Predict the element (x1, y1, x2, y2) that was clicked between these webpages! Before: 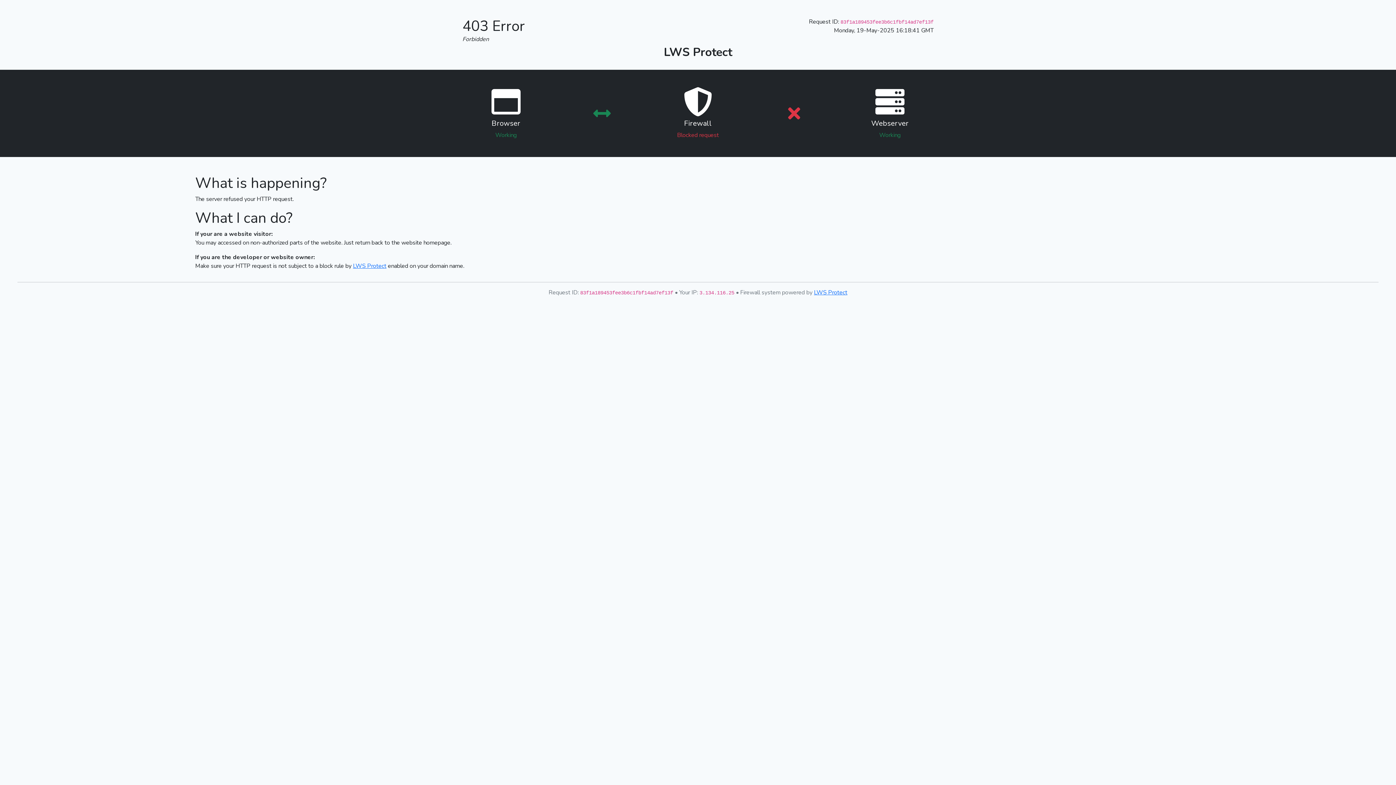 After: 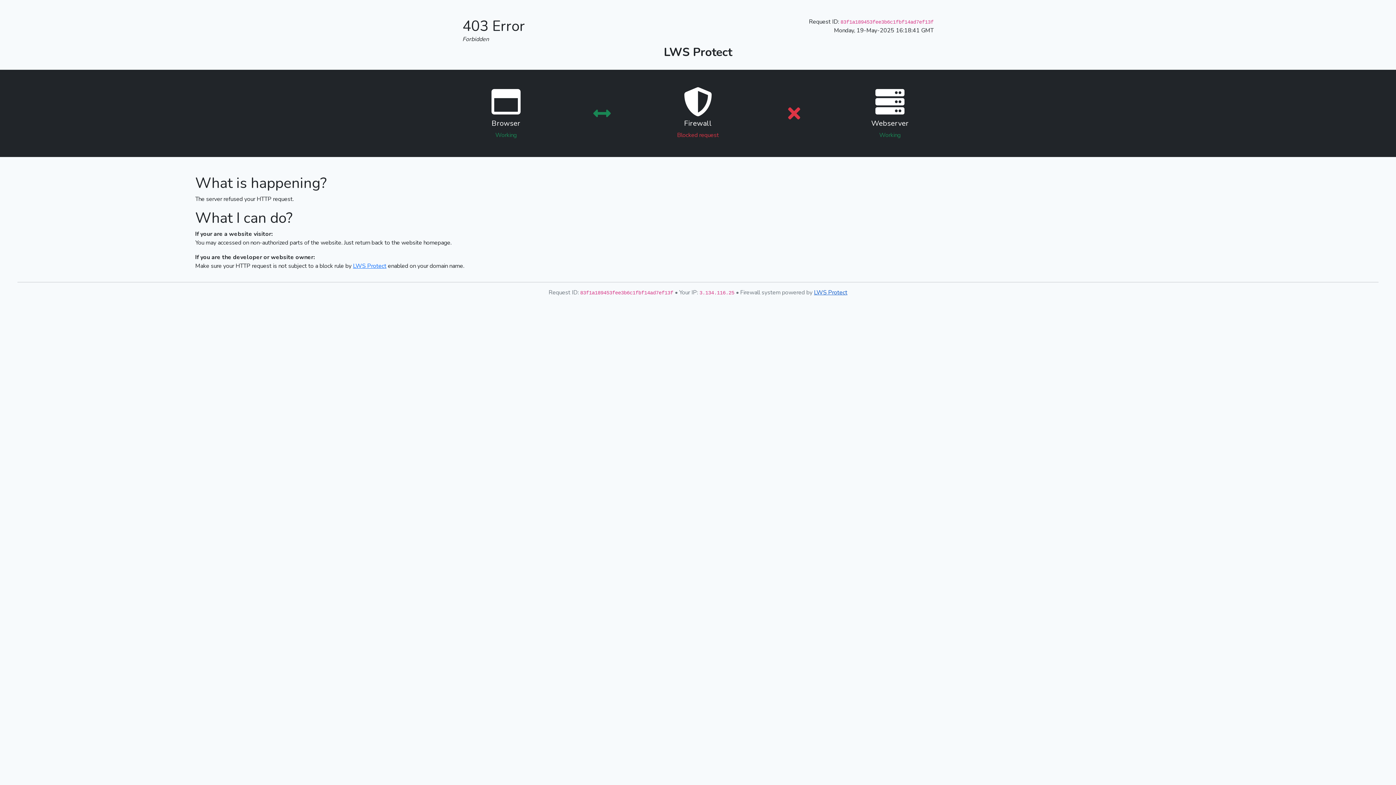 Action: bbox: (814, 288, 847, 296) label: LWS Protect